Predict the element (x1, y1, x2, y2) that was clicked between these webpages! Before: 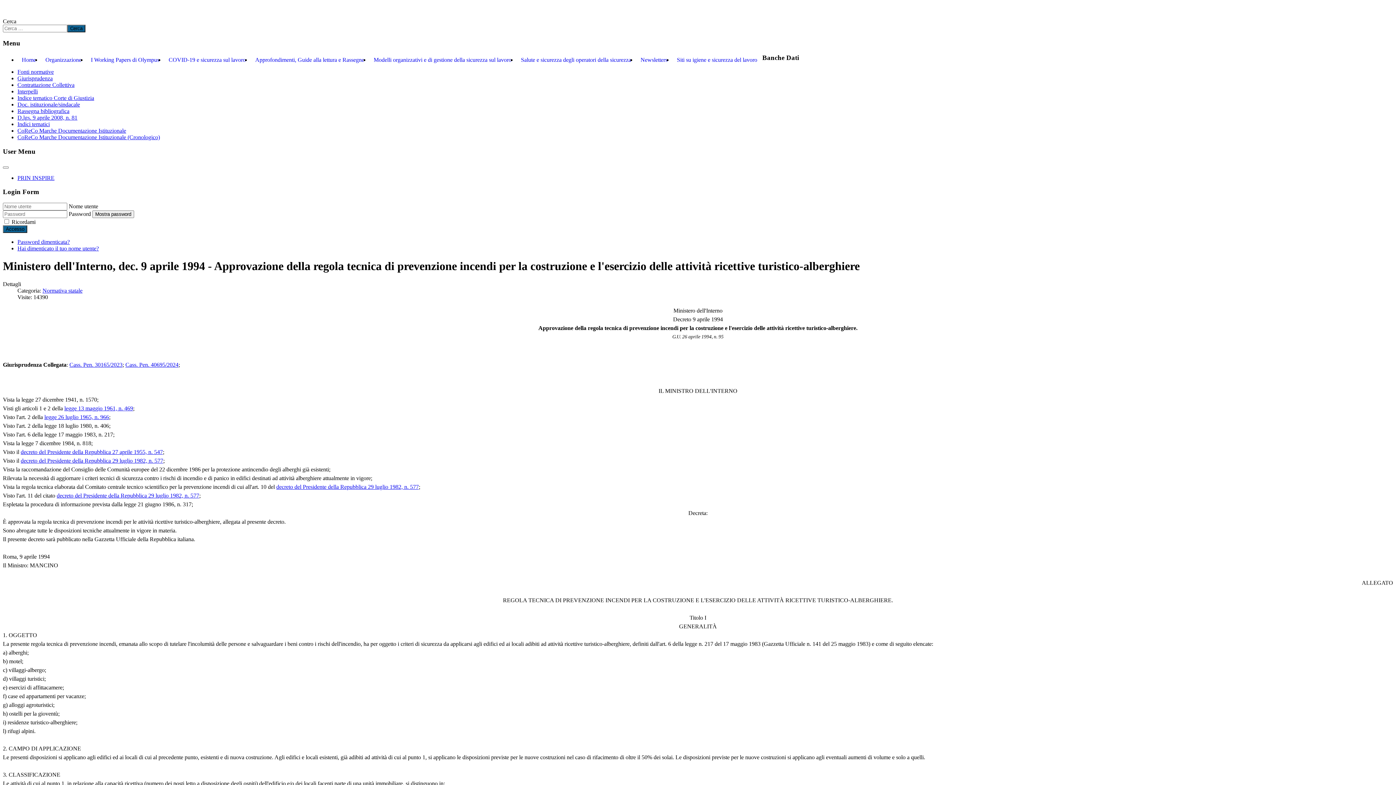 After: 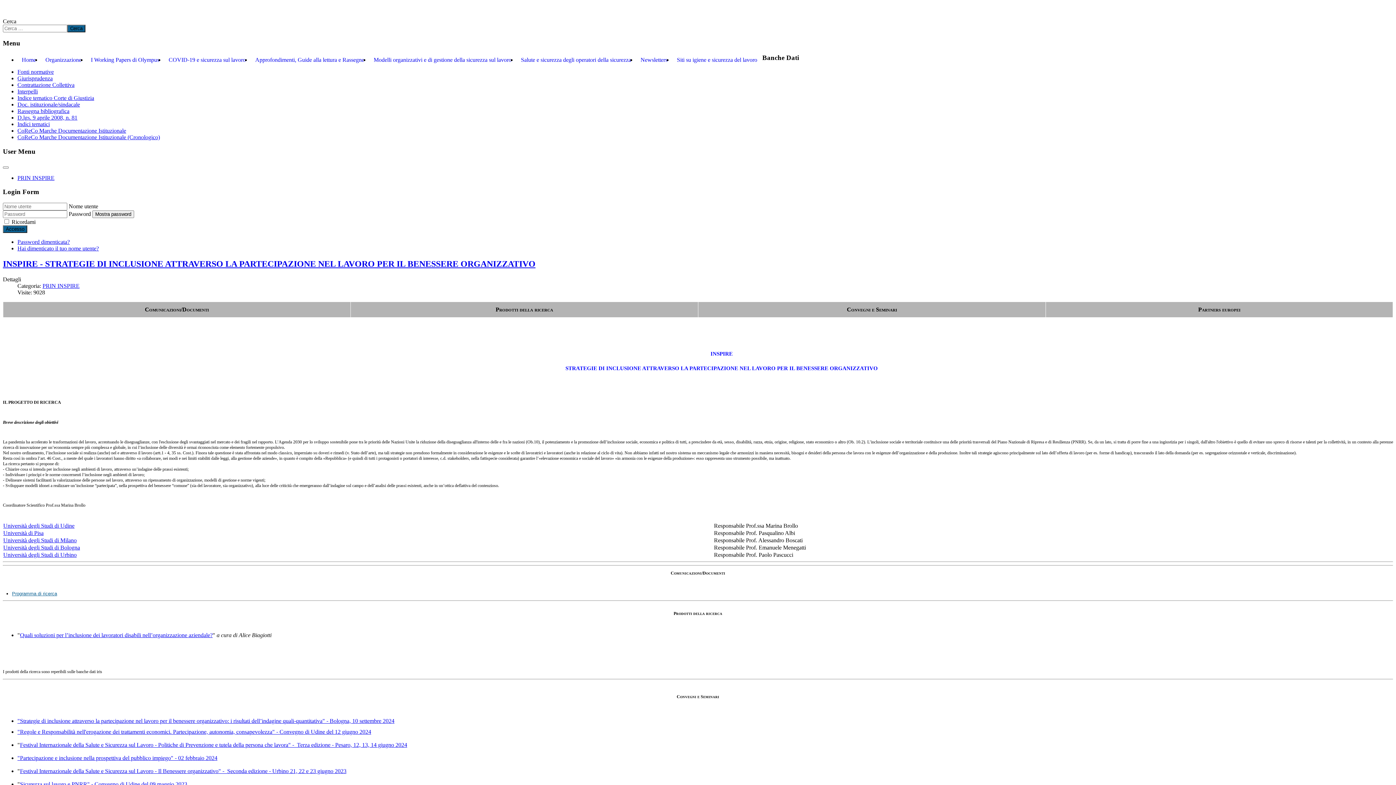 Action: bbox: (17, 174, 54, 180) label: PRIN INSPIRE